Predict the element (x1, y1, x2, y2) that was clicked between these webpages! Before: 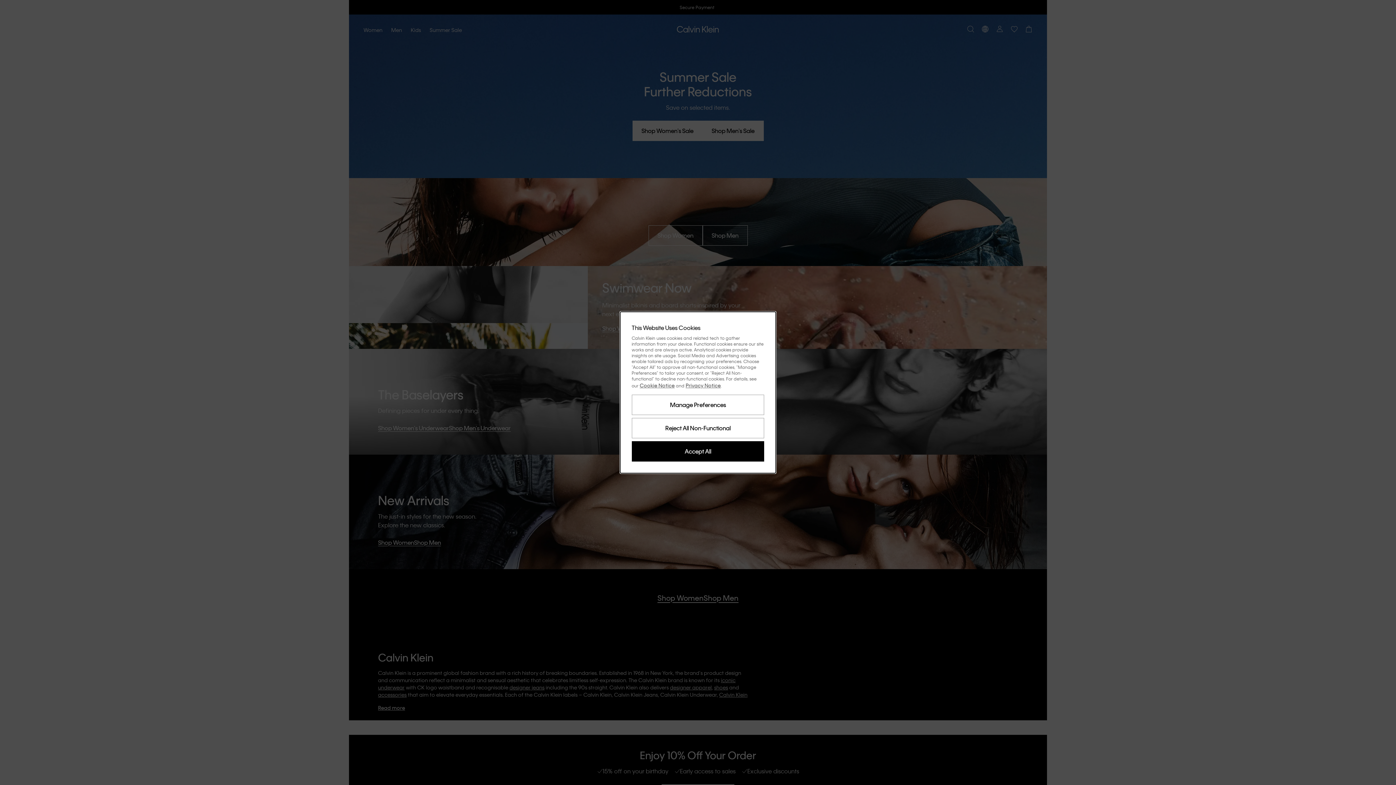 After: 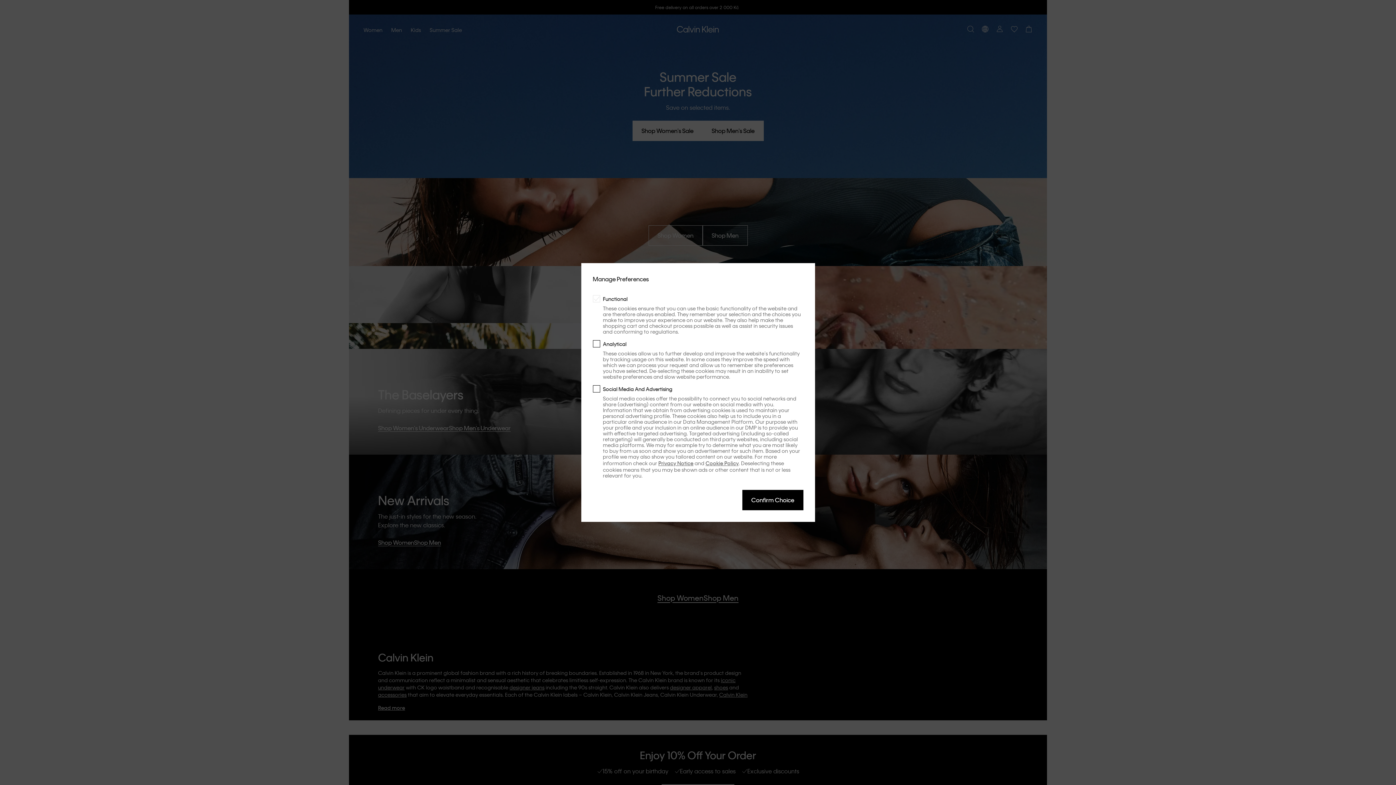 Action: label: Manage Preferences bbox: (631, 394, 764, 415)